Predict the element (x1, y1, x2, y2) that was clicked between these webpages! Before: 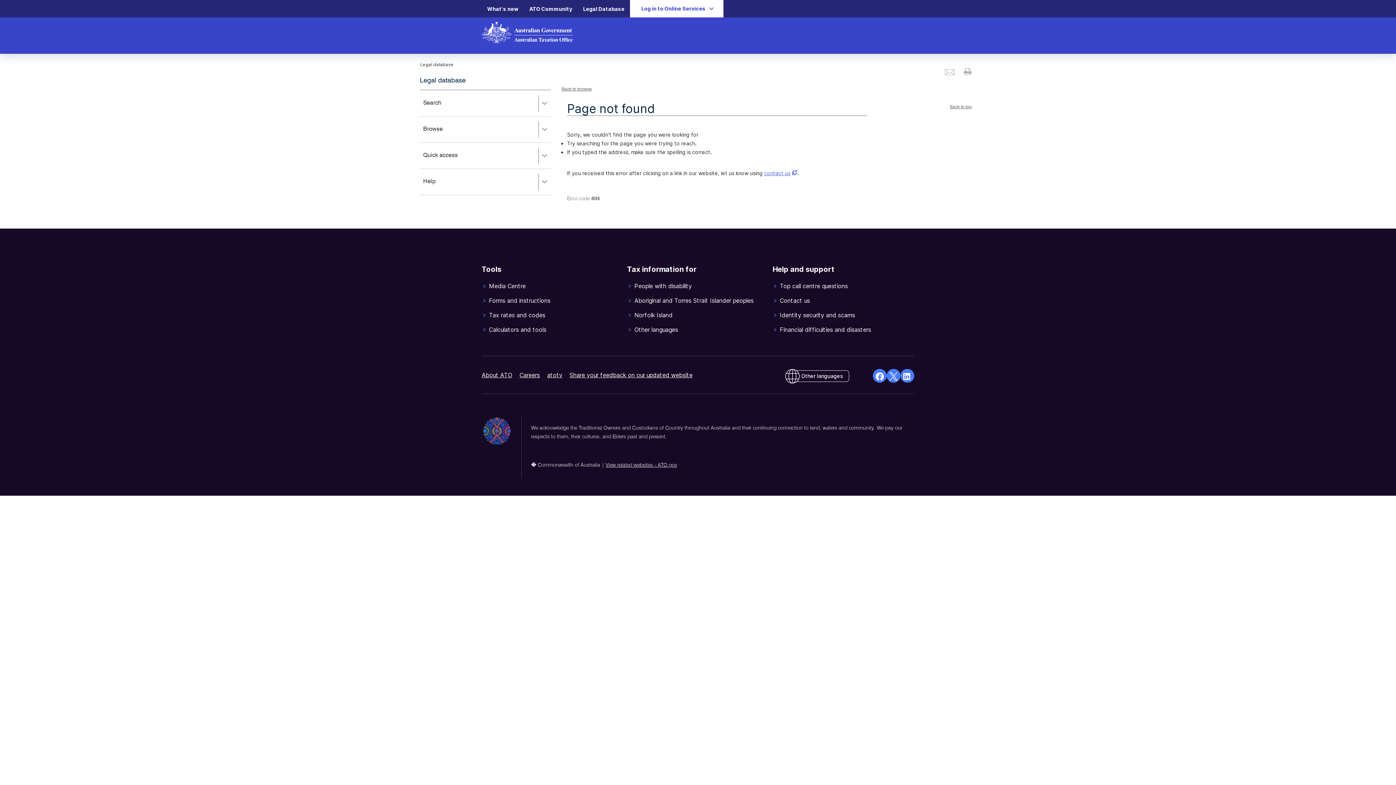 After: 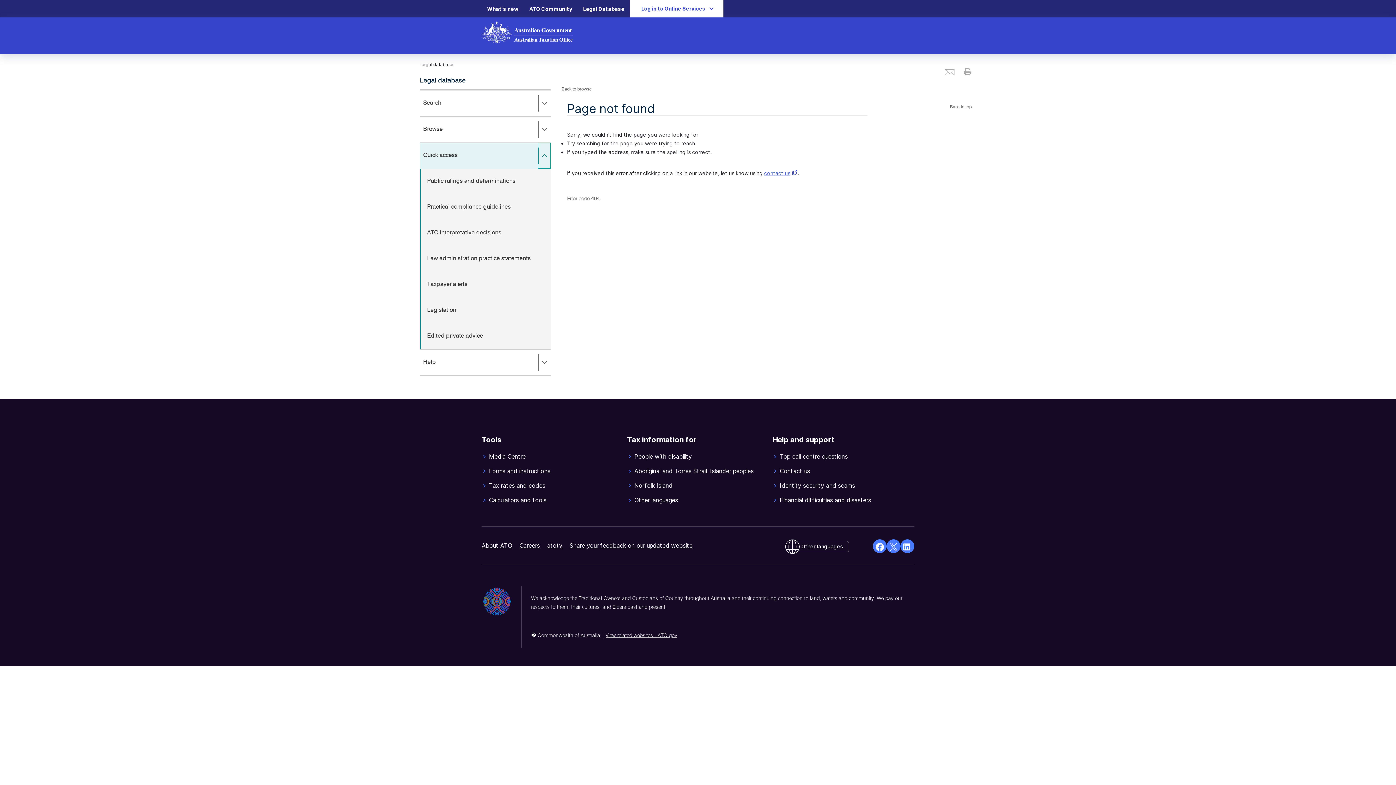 Action: bbox: (538, 143, 550, 168)